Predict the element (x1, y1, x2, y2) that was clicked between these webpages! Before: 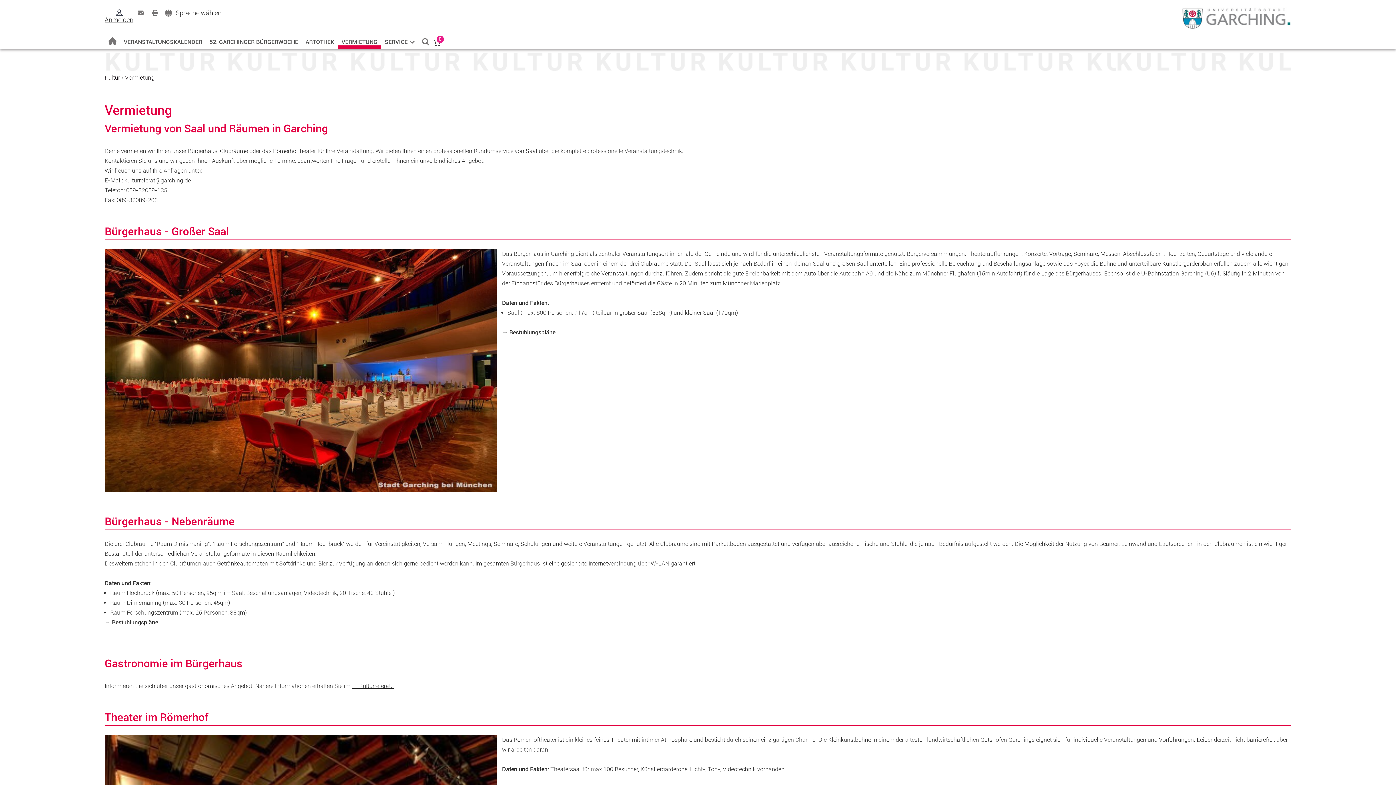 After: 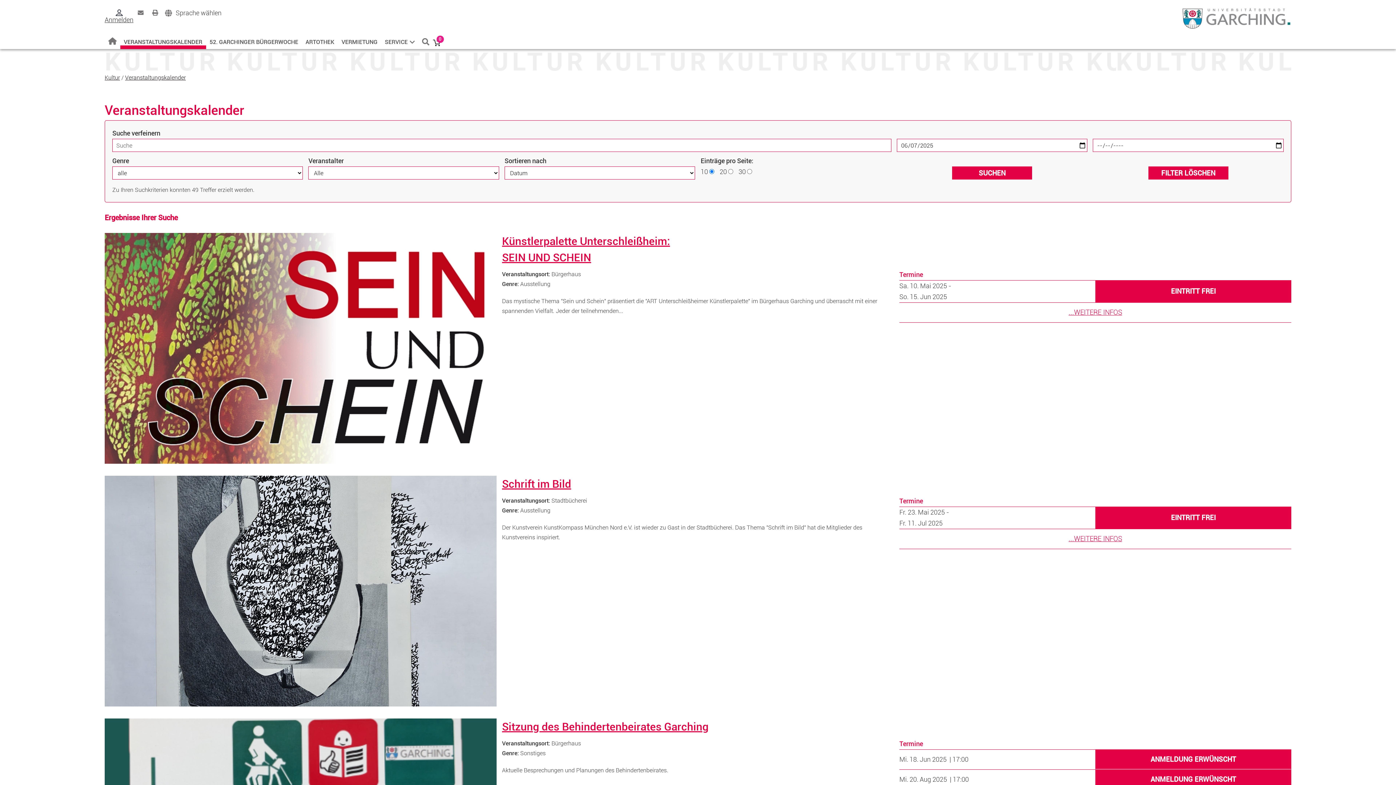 Action: bbox: (120, 34, 206, 49) label: VERANSTALTUNGSKALENDER